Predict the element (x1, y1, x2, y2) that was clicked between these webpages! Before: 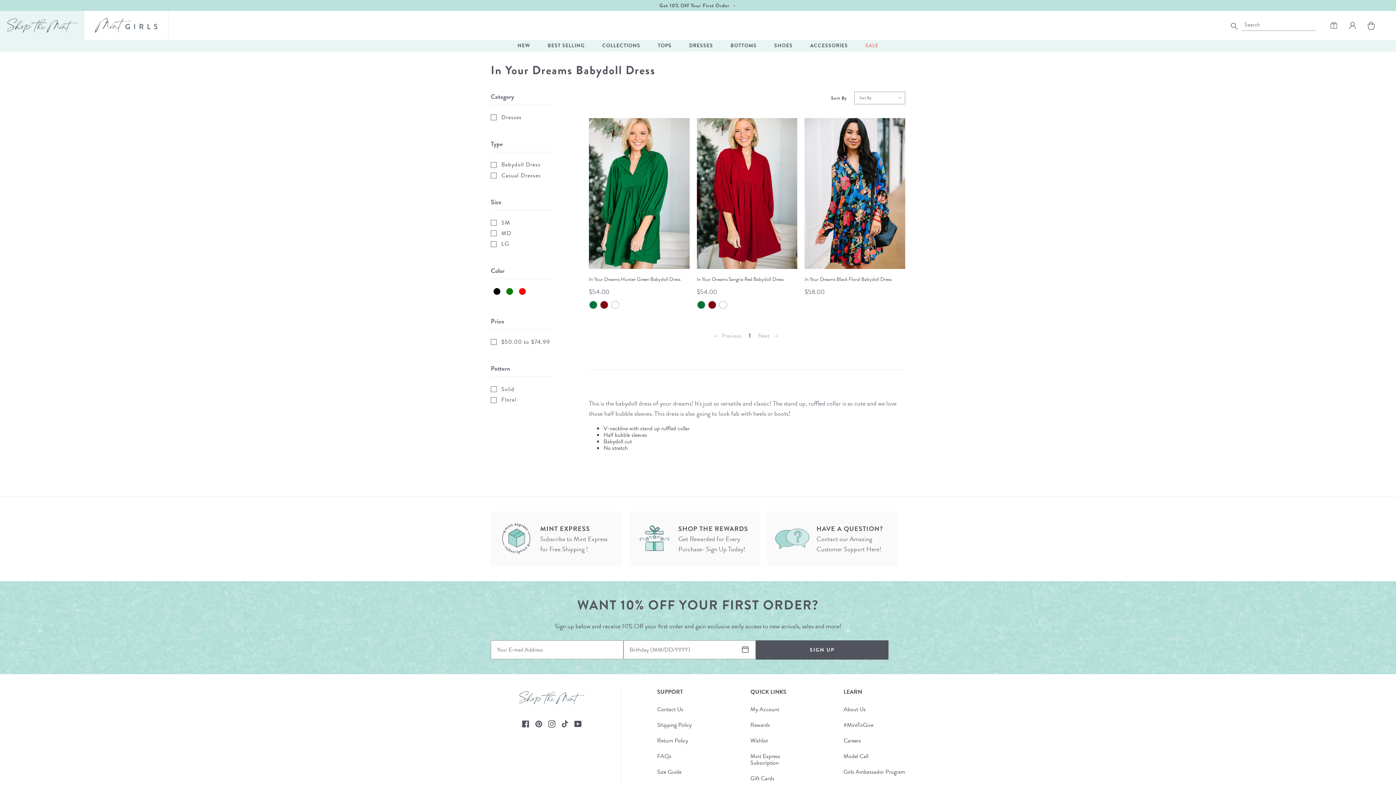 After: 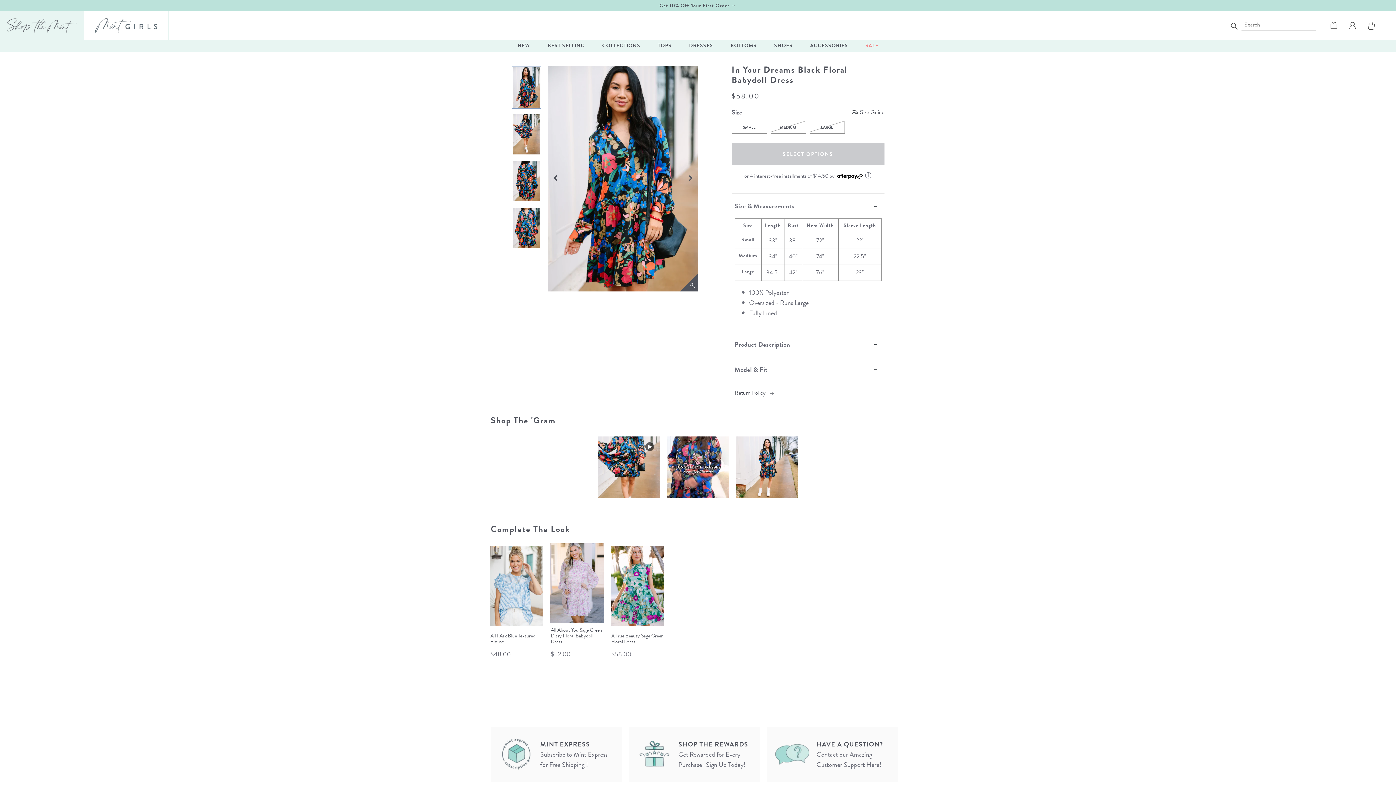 Action: bbox: (804, 118, 905, 269)